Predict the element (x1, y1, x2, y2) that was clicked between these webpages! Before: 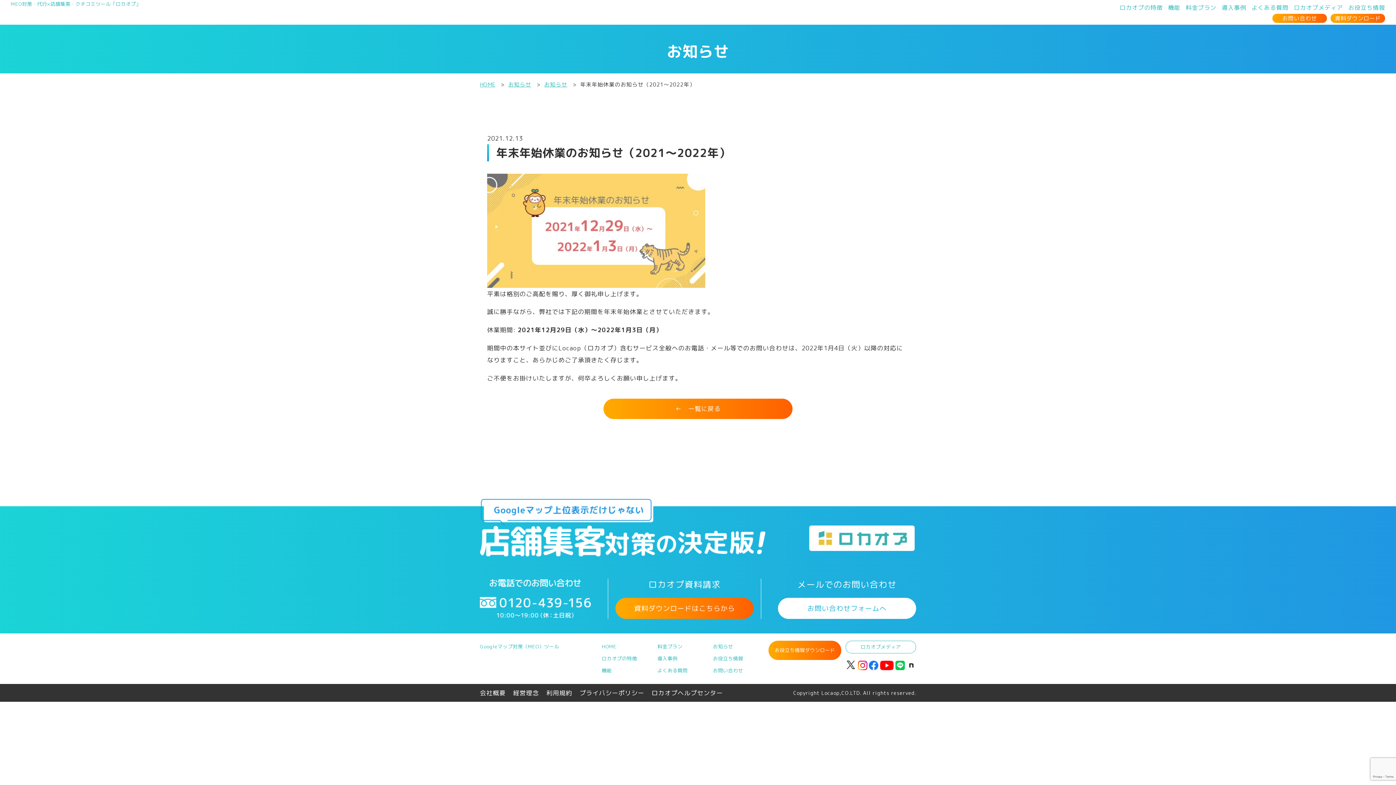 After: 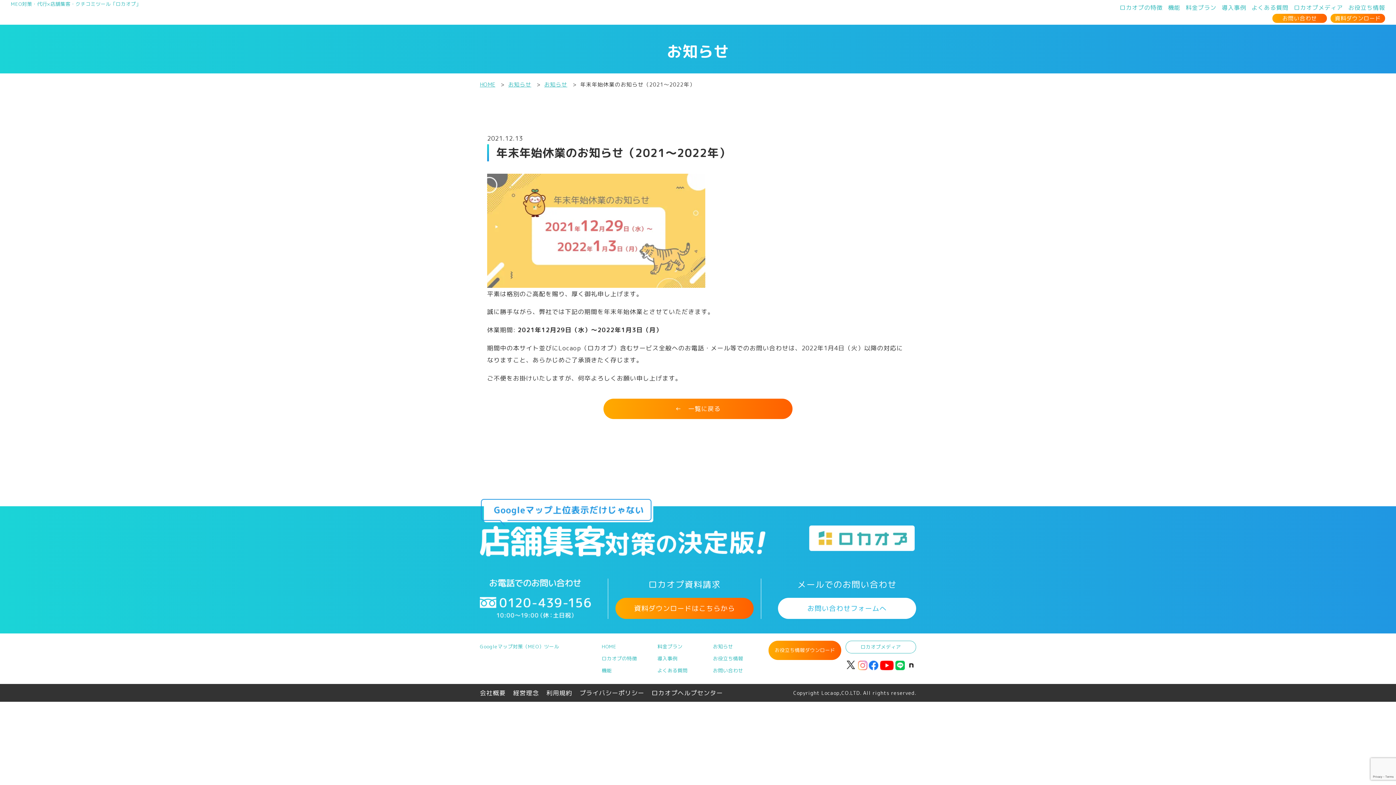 Action: bbox: (858, 663, 867, 670)